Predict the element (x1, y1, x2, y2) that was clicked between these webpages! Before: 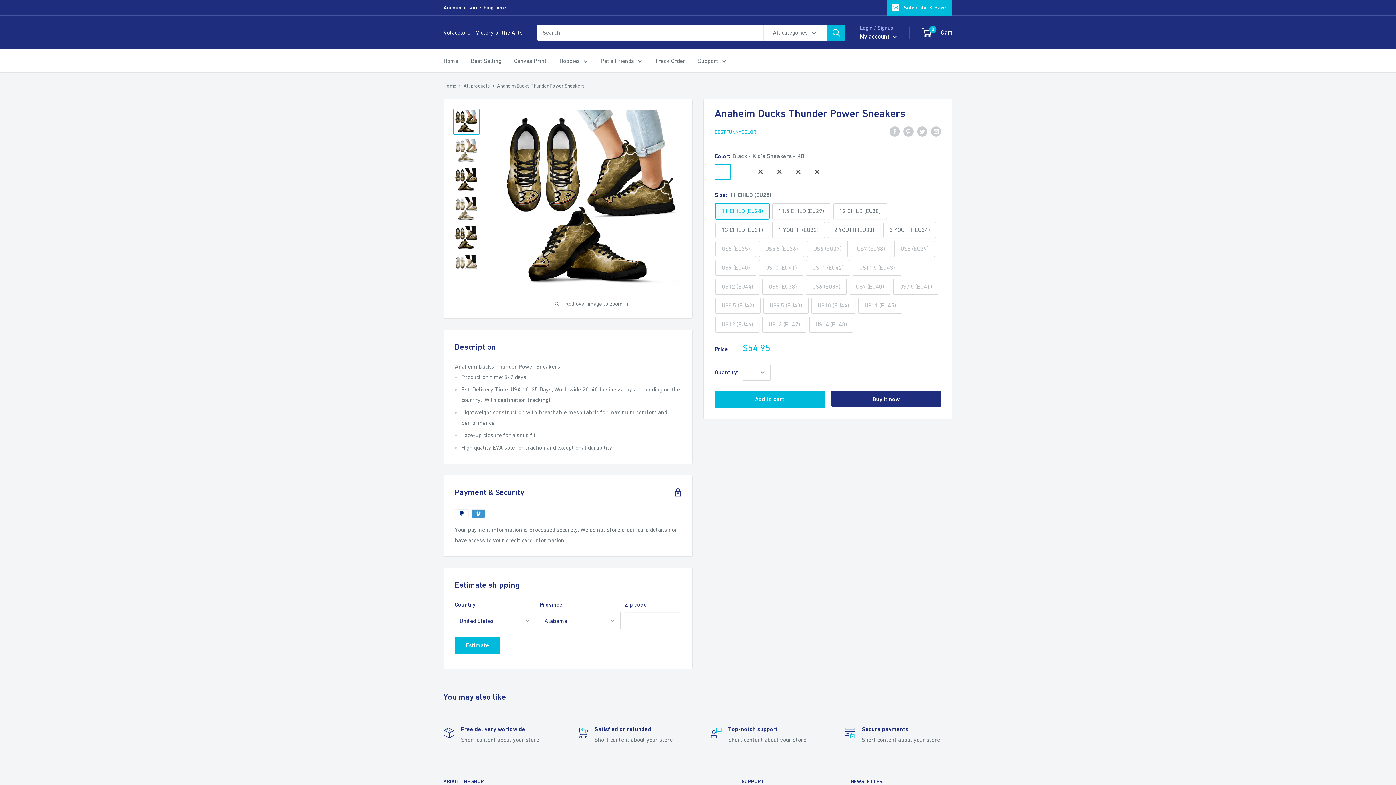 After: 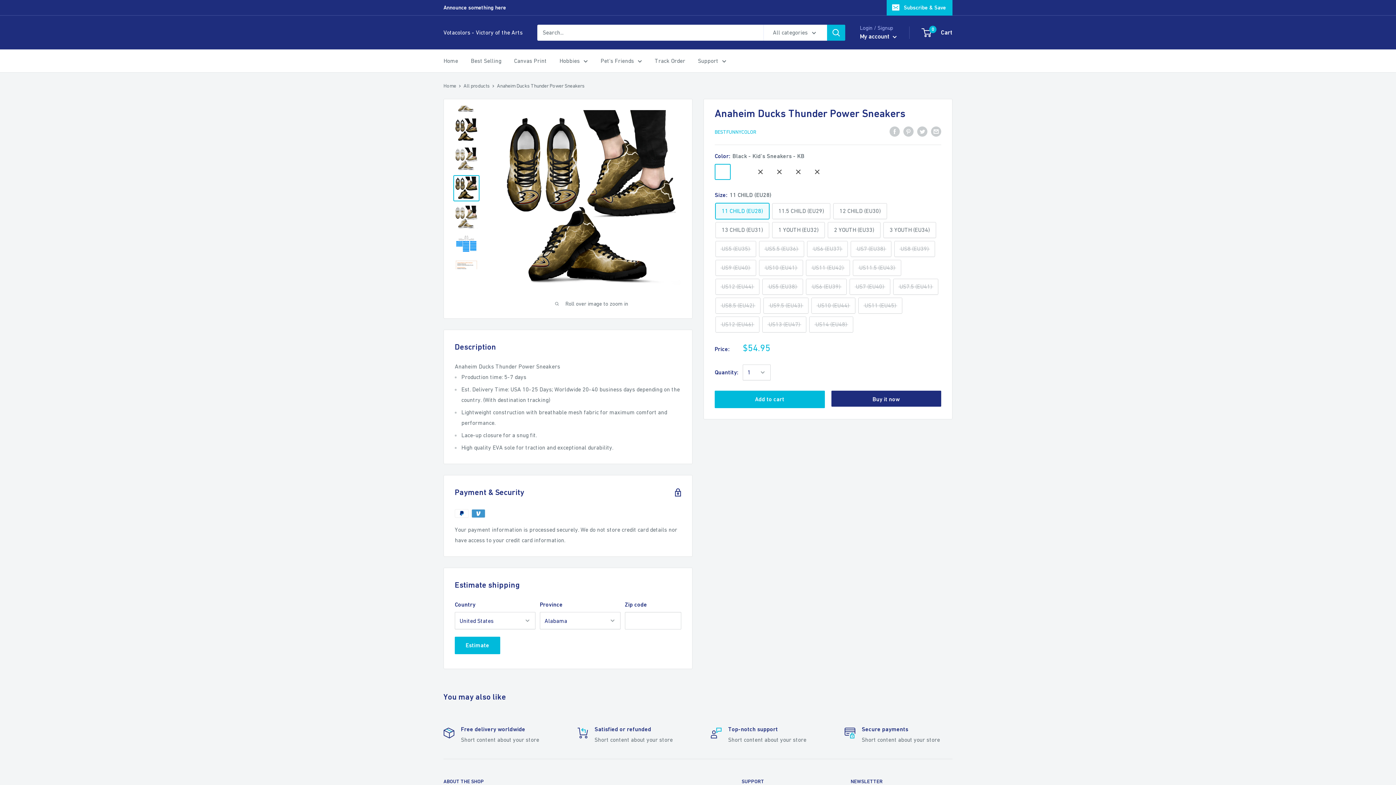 Action: bbox: (453, 225, 479, 251)